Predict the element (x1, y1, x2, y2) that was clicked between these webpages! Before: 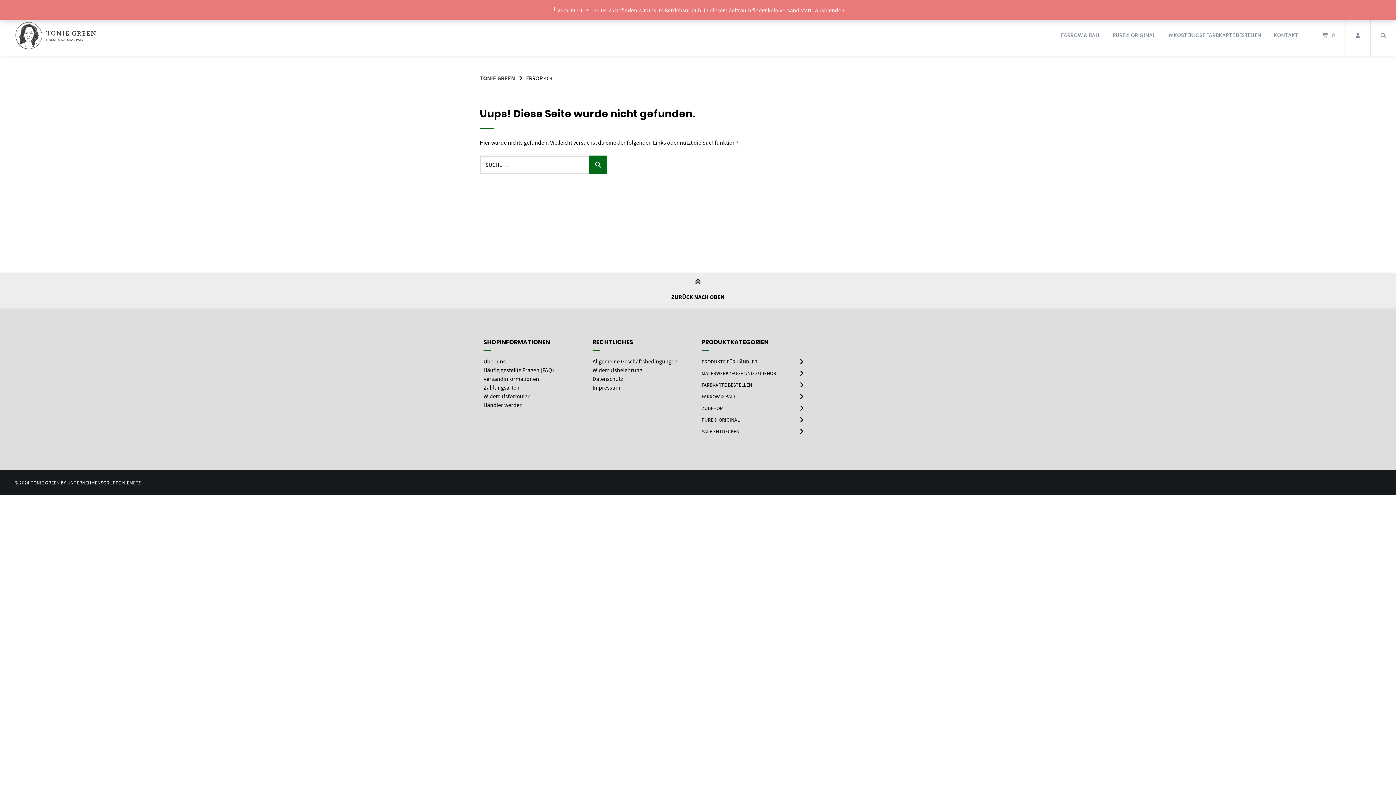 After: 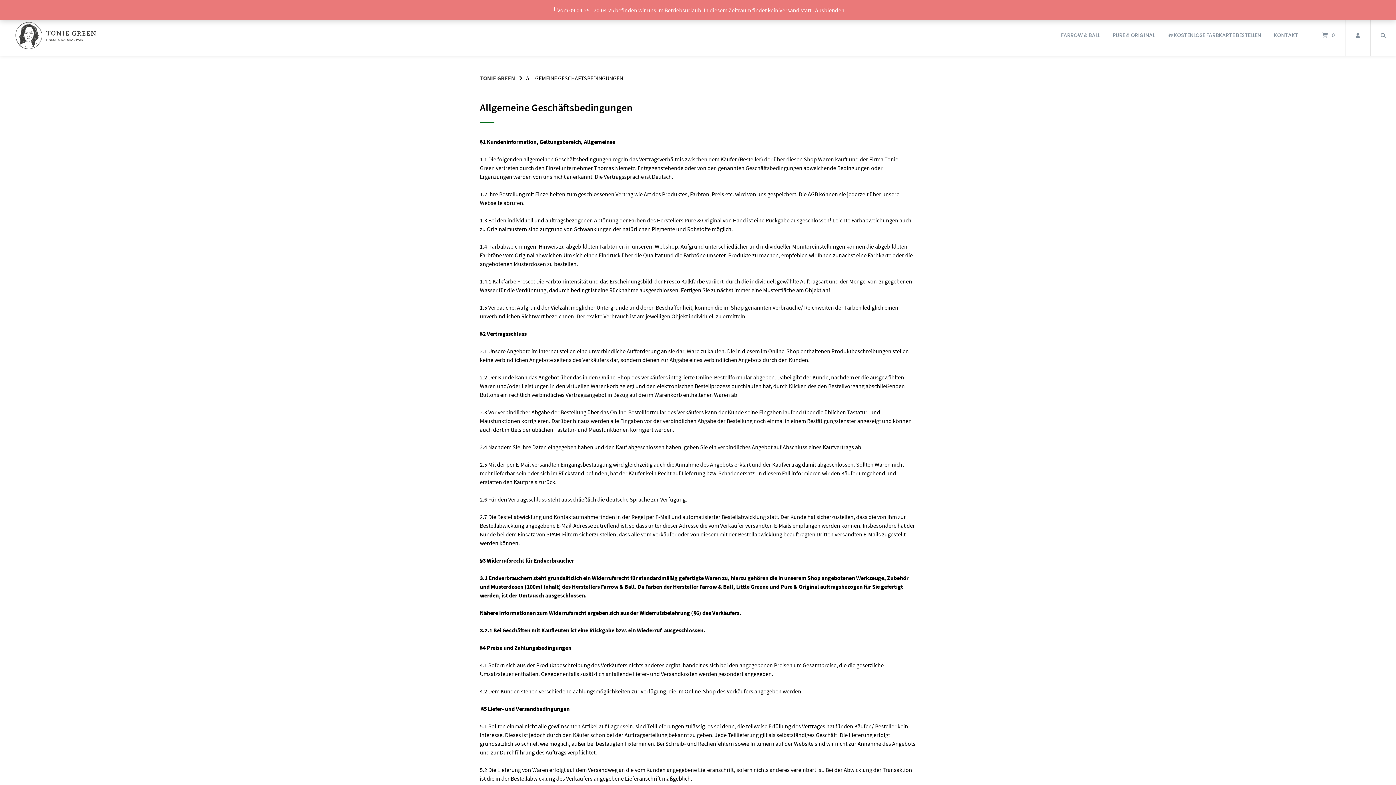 Action: bbox: (592, 357, 677, 365) label: Allgemeine Geschäftsbedingungen